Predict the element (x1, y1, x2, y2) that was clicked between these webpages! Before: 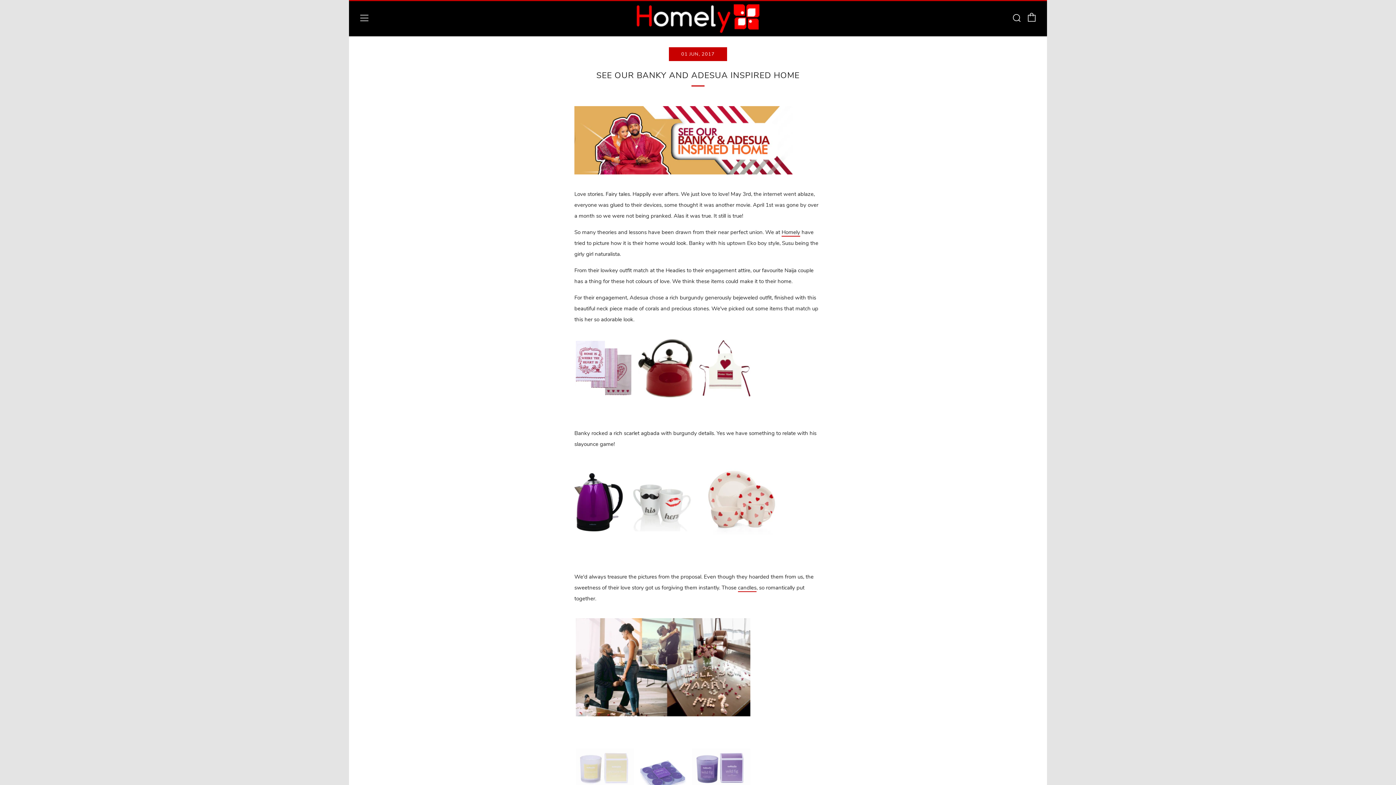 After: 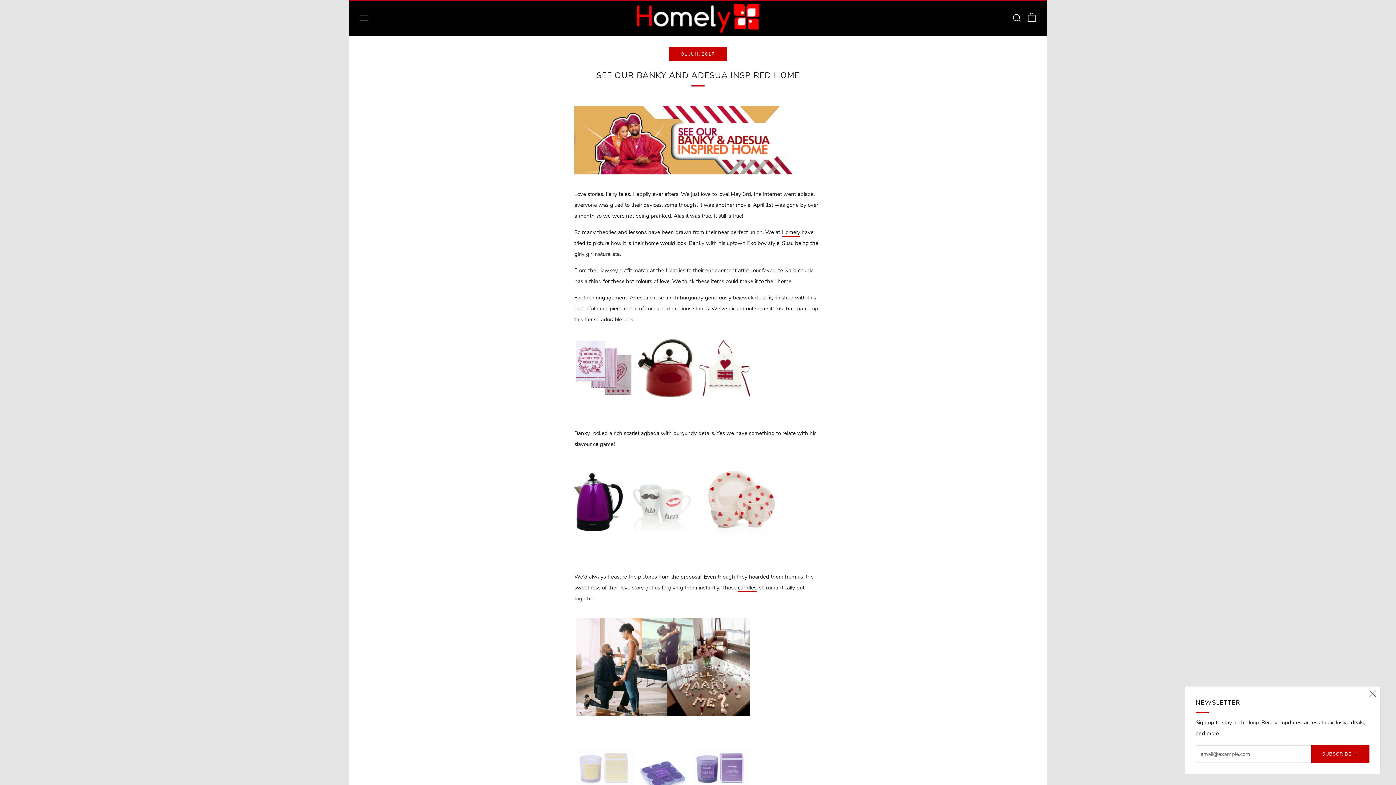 Action: bbox: (633, 498, 691, 506)